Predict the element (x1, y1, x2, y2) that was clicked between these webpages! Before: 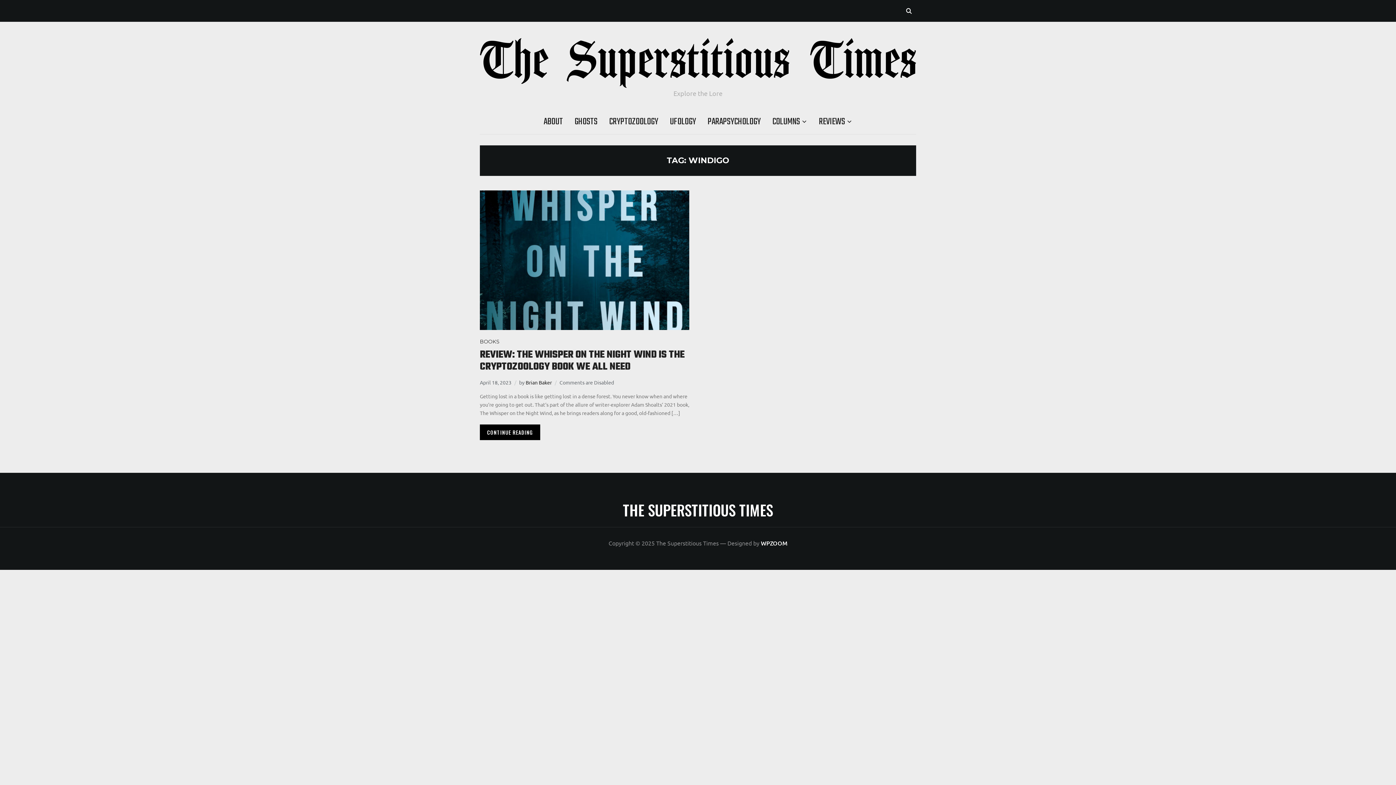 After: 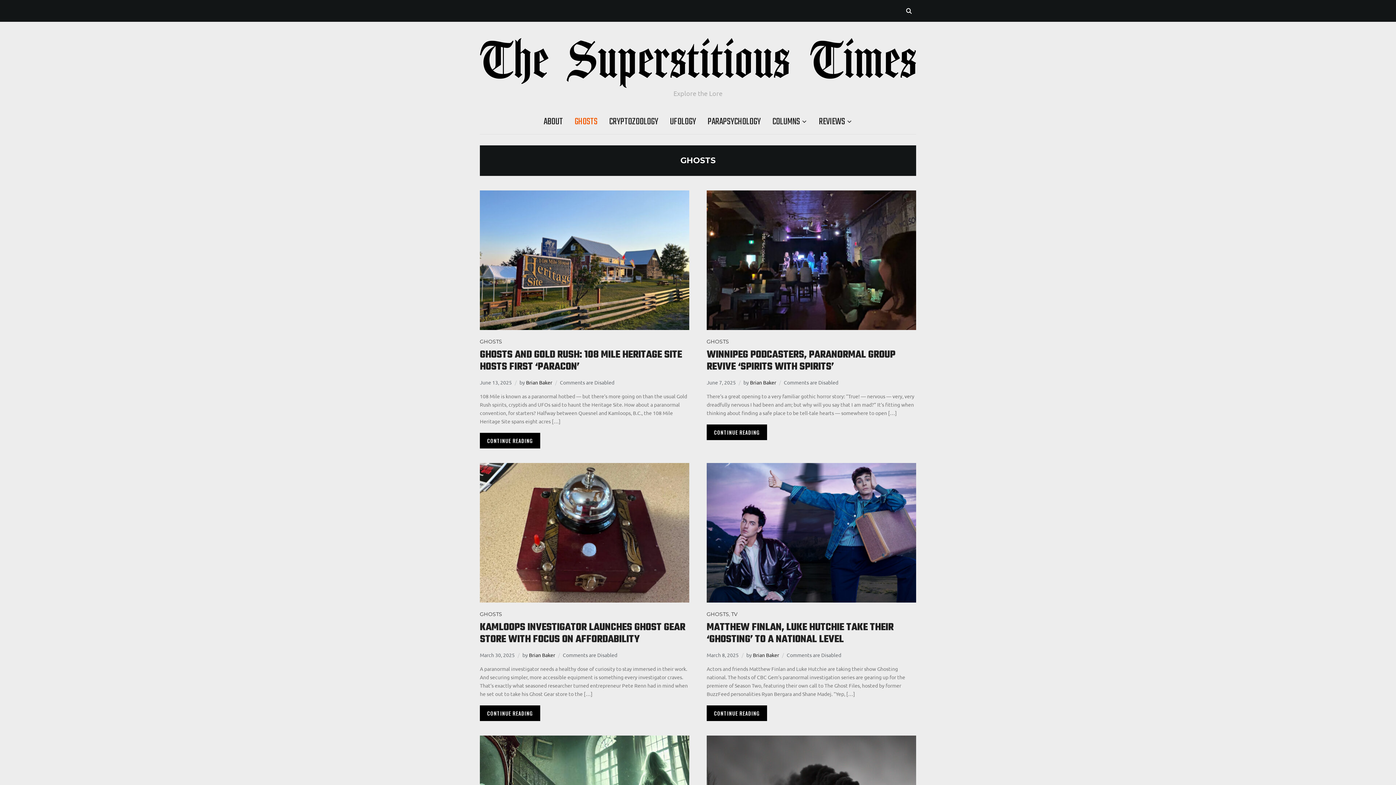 Action: label: GHOSTS bbox: (574, 113, 597, 130)